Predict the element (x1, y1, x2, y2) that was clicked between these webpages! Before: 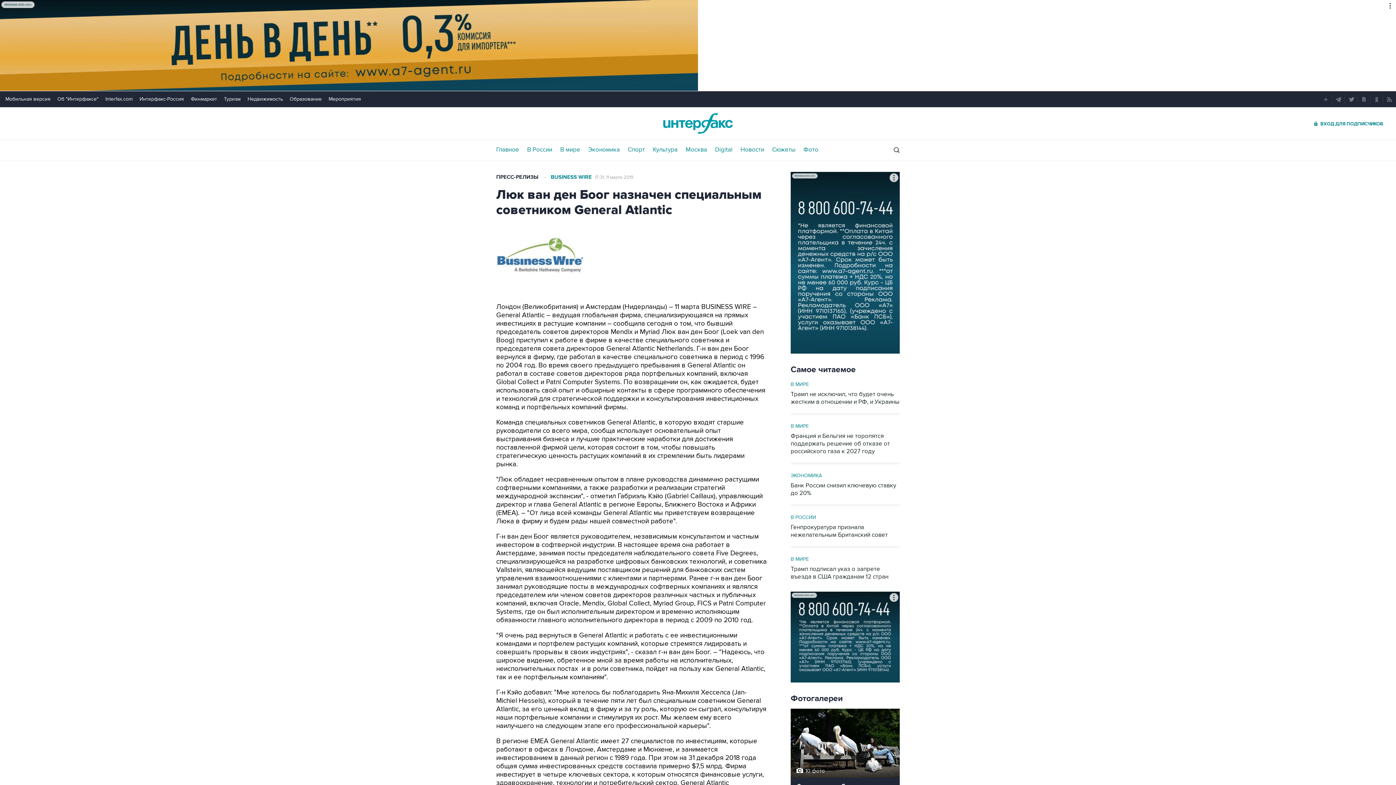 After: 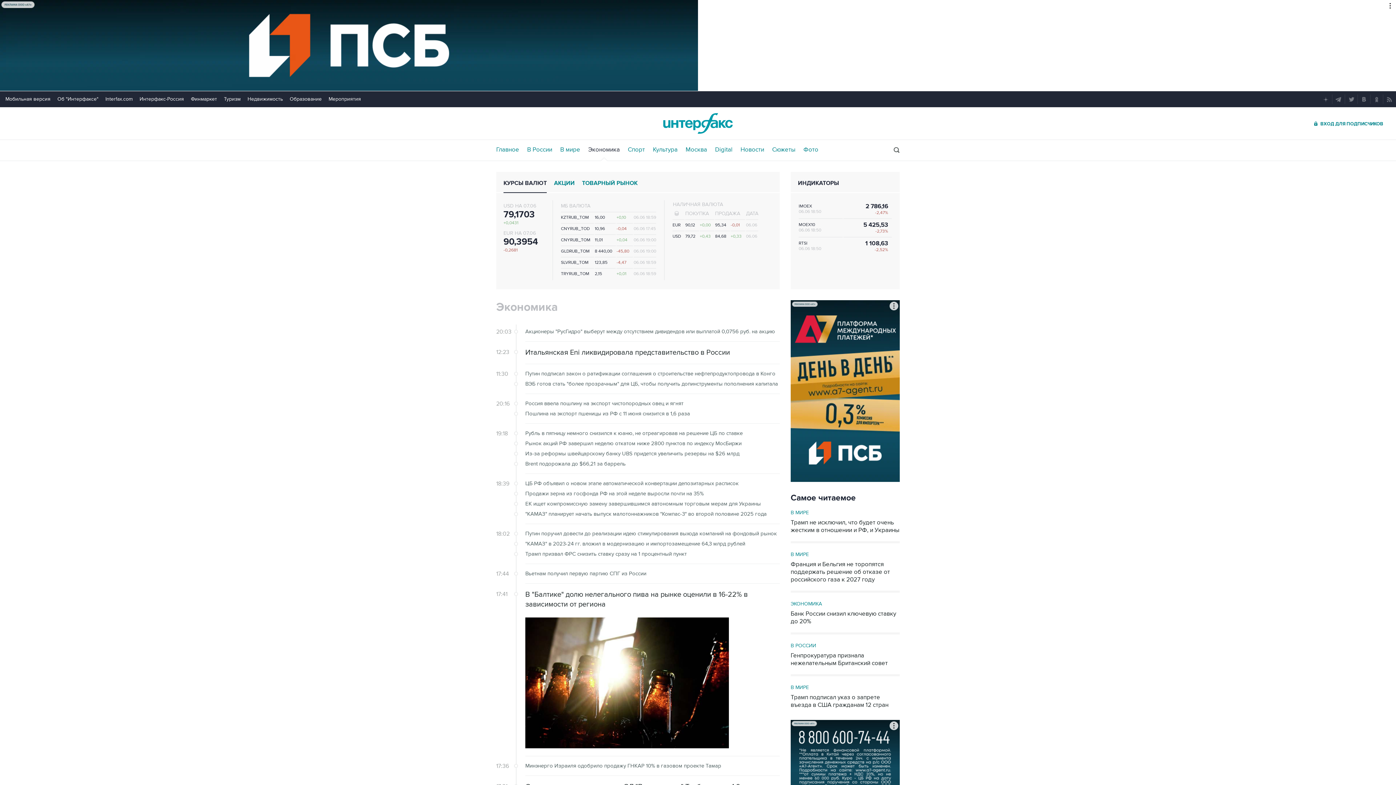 Action: bbox: (588, 146, 620, 153) label: Экономика